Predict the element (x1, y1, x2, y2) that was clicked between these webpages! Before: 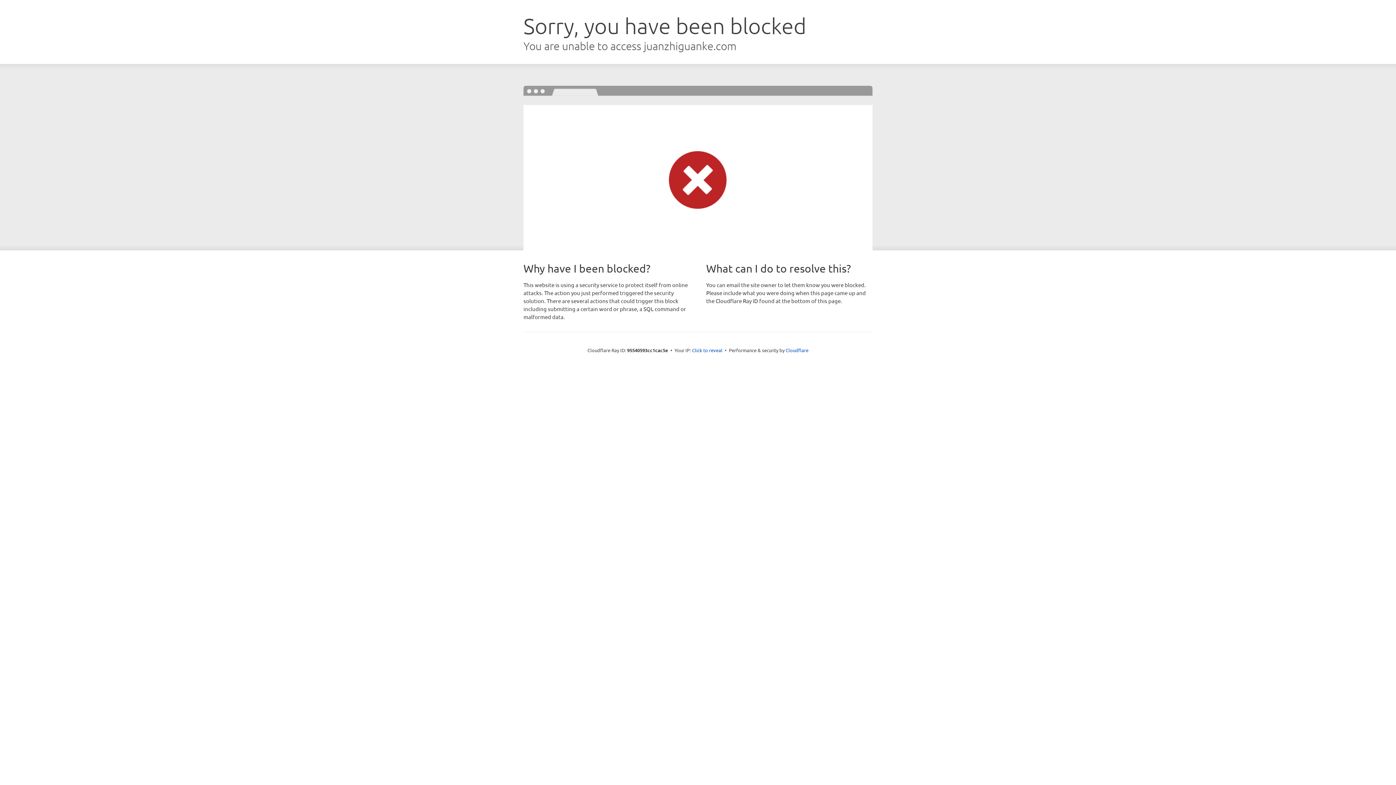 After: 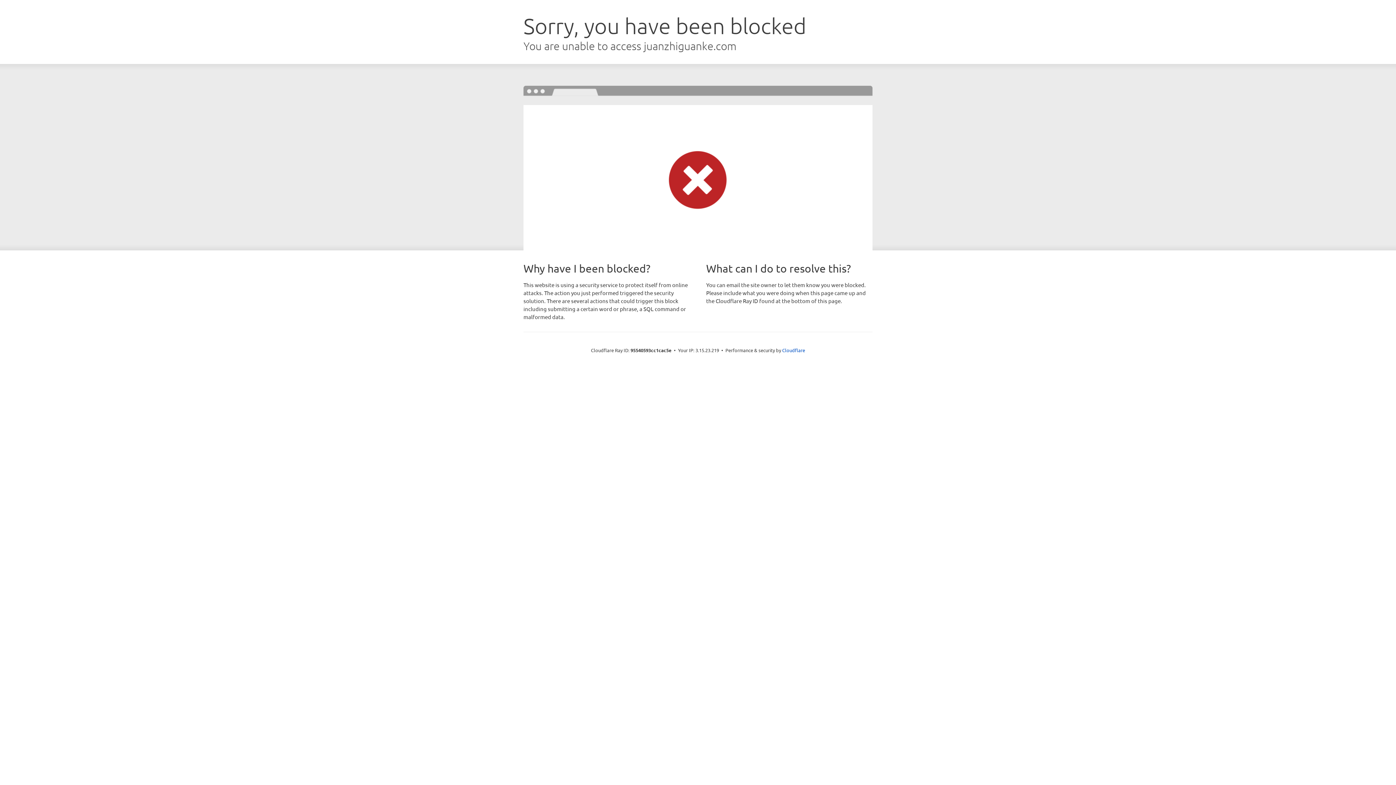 Action: bbox: (692, 346, 722, 353) label: Click to reveal